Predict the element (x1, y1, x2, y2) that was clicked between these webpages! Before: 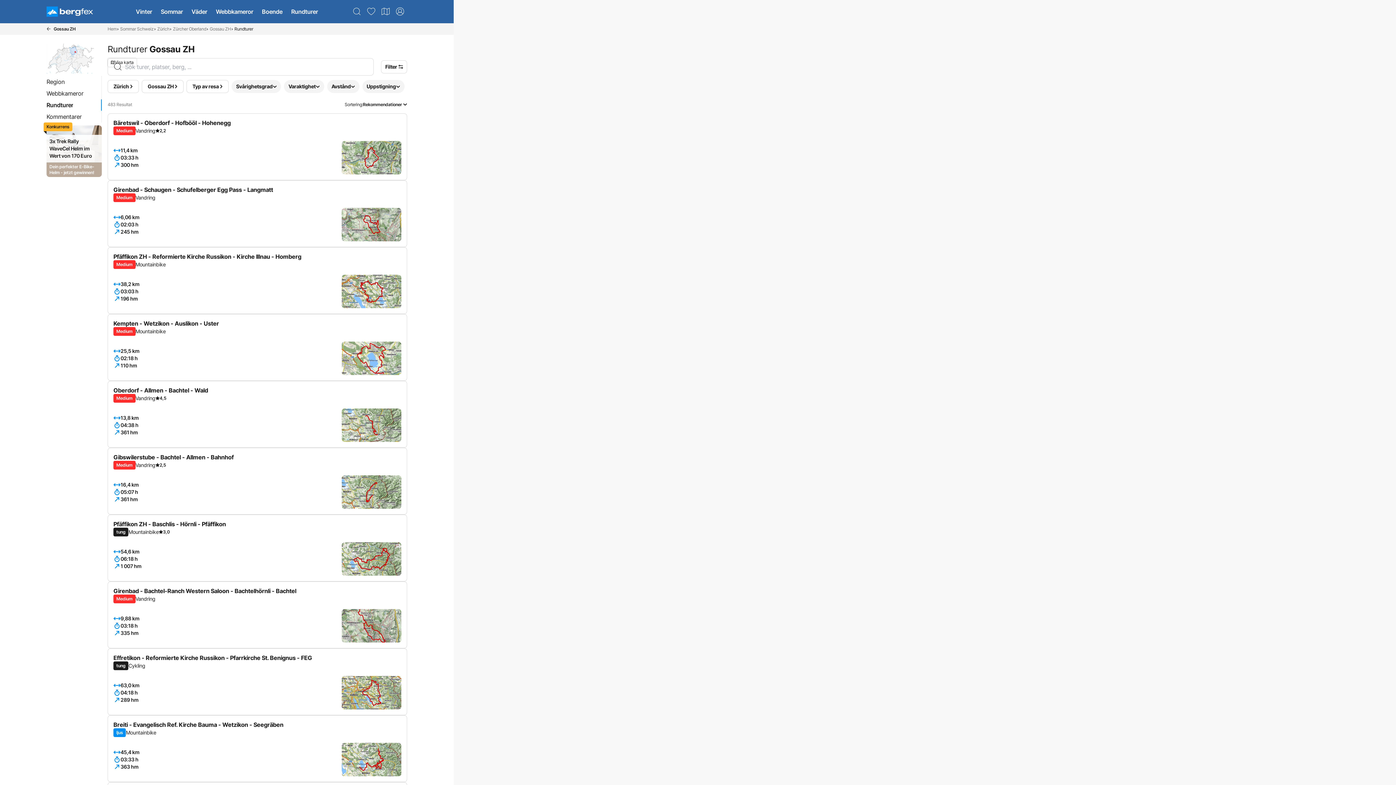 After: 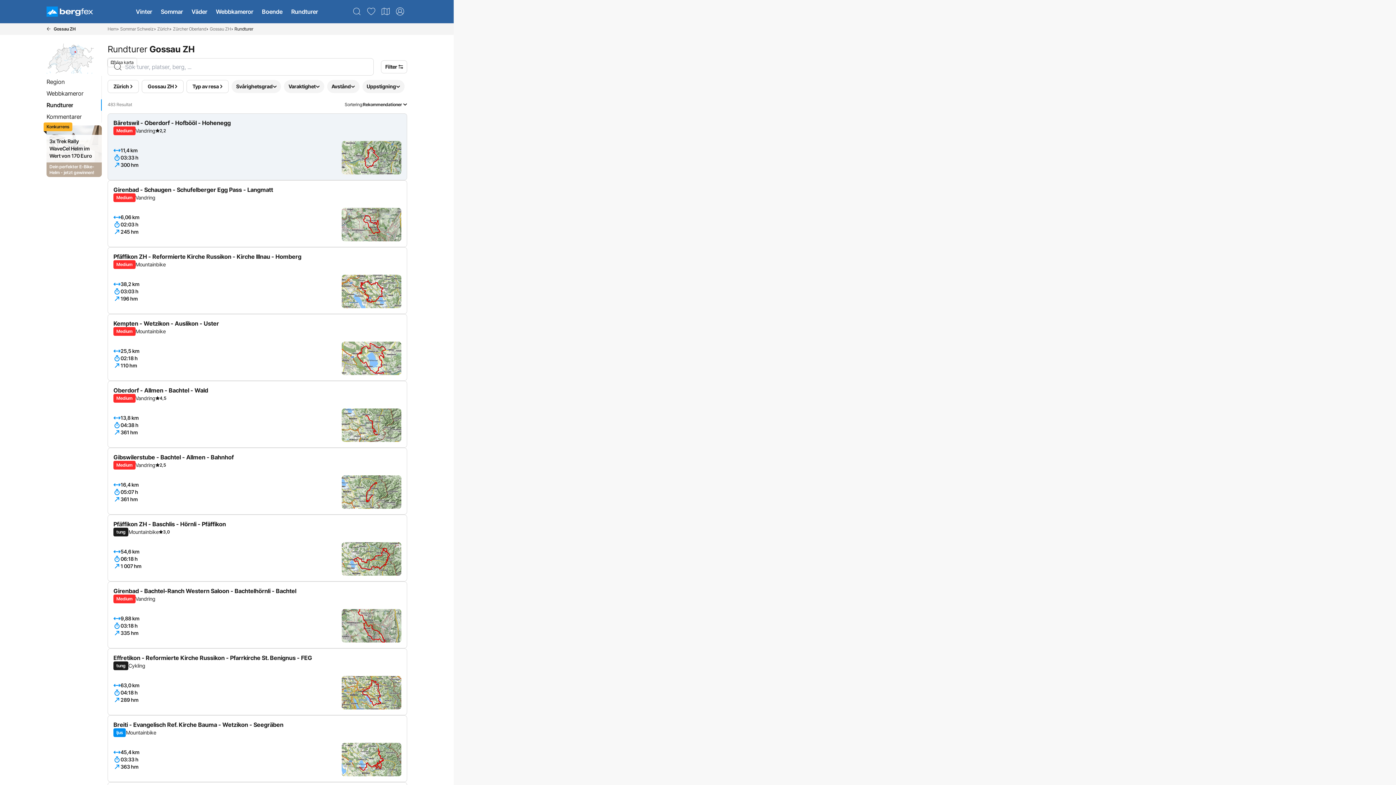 Action: bbox: (107, 113, 407, 180) label: Bäretswil - Oberdorf - Hofbööl - Hohenegg
Medium
Vandring
2,2
11,4 km
03:33 h
300 hm